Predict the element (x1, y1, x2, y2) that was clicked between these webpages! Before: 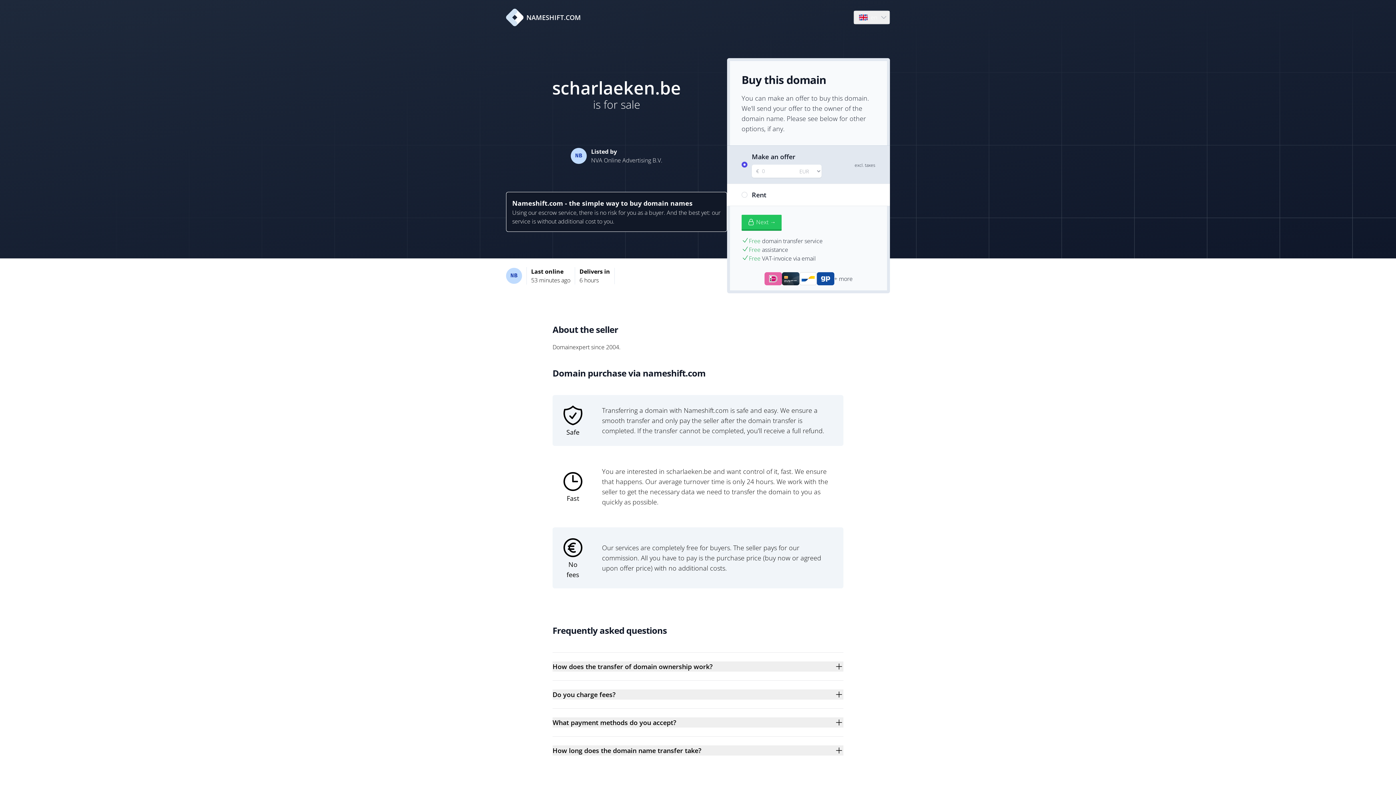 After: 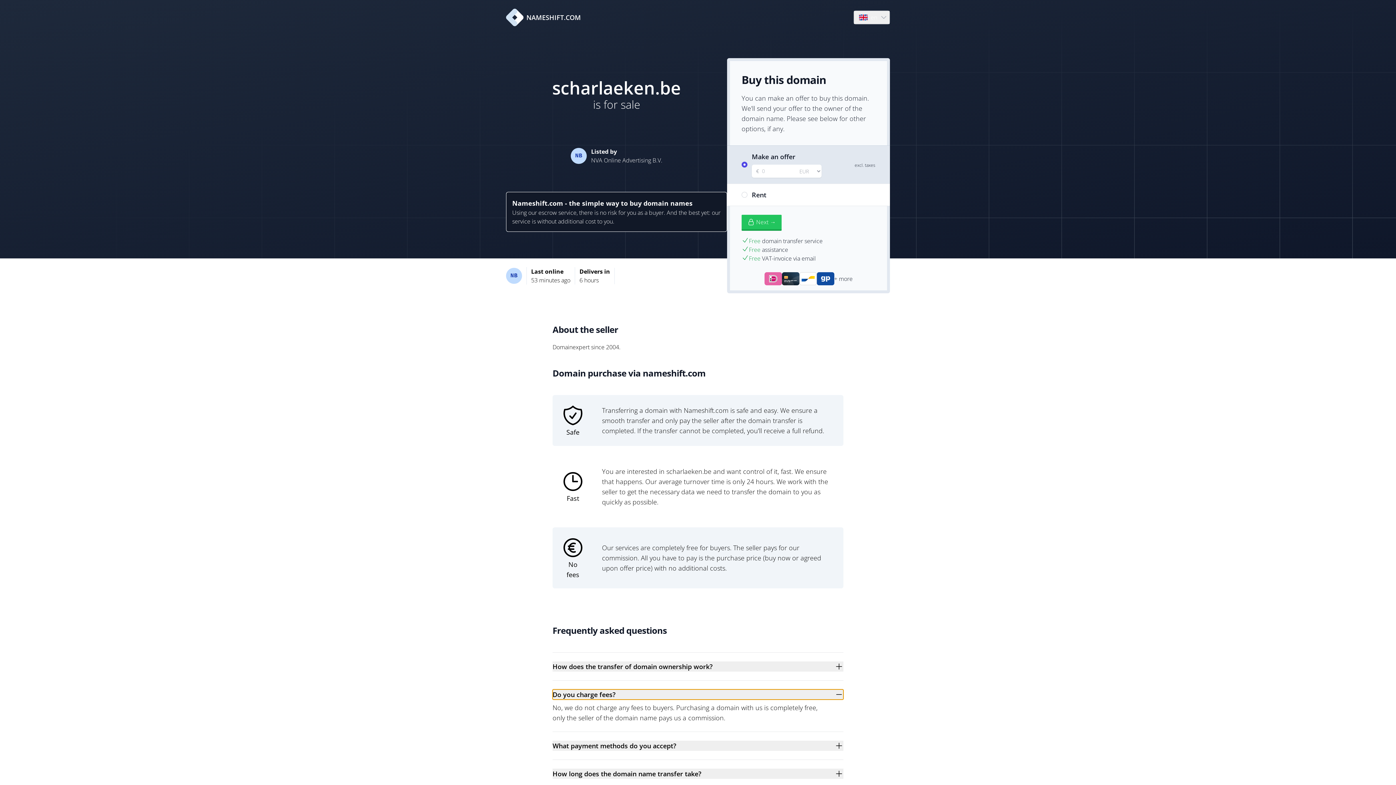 Action: bbox: (552, 689, 843, 700) label: Do you charge fees?